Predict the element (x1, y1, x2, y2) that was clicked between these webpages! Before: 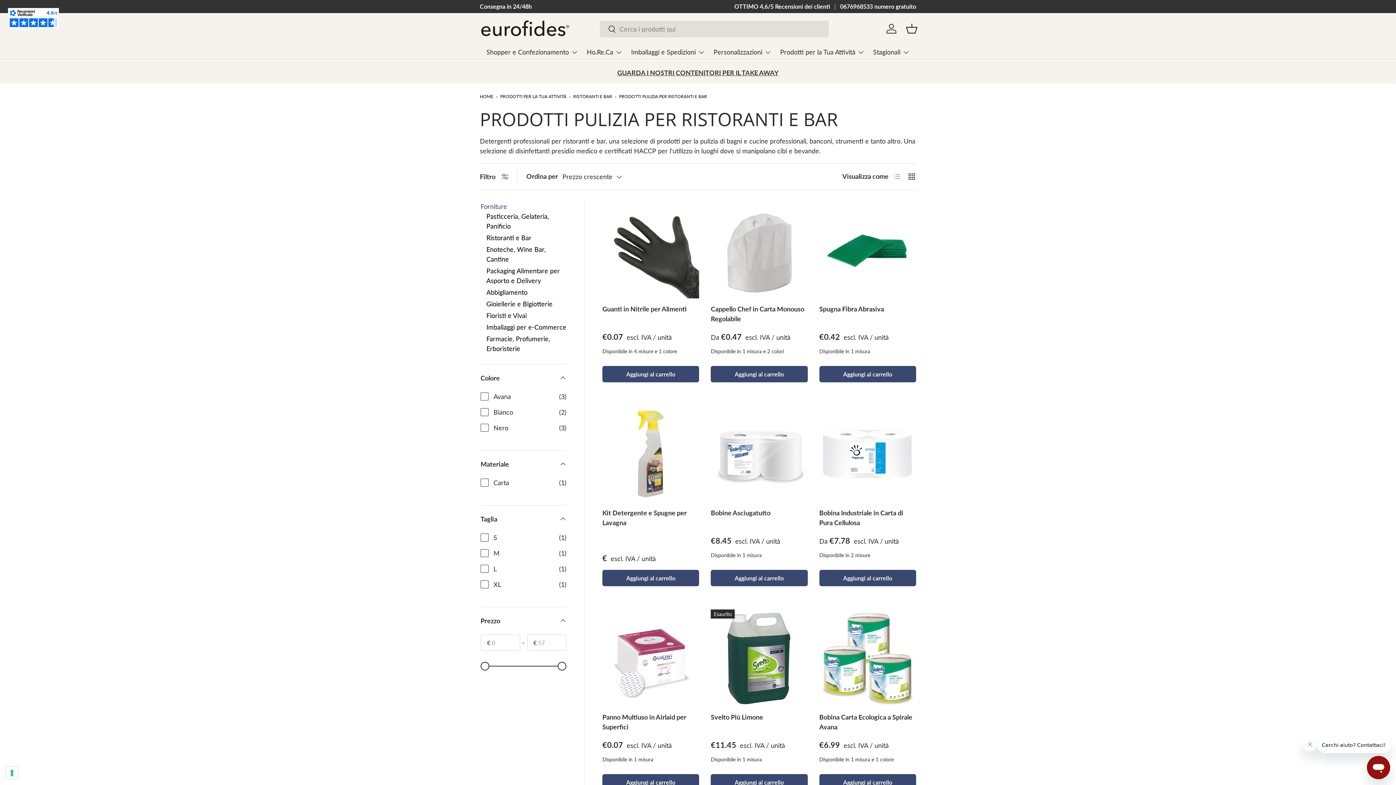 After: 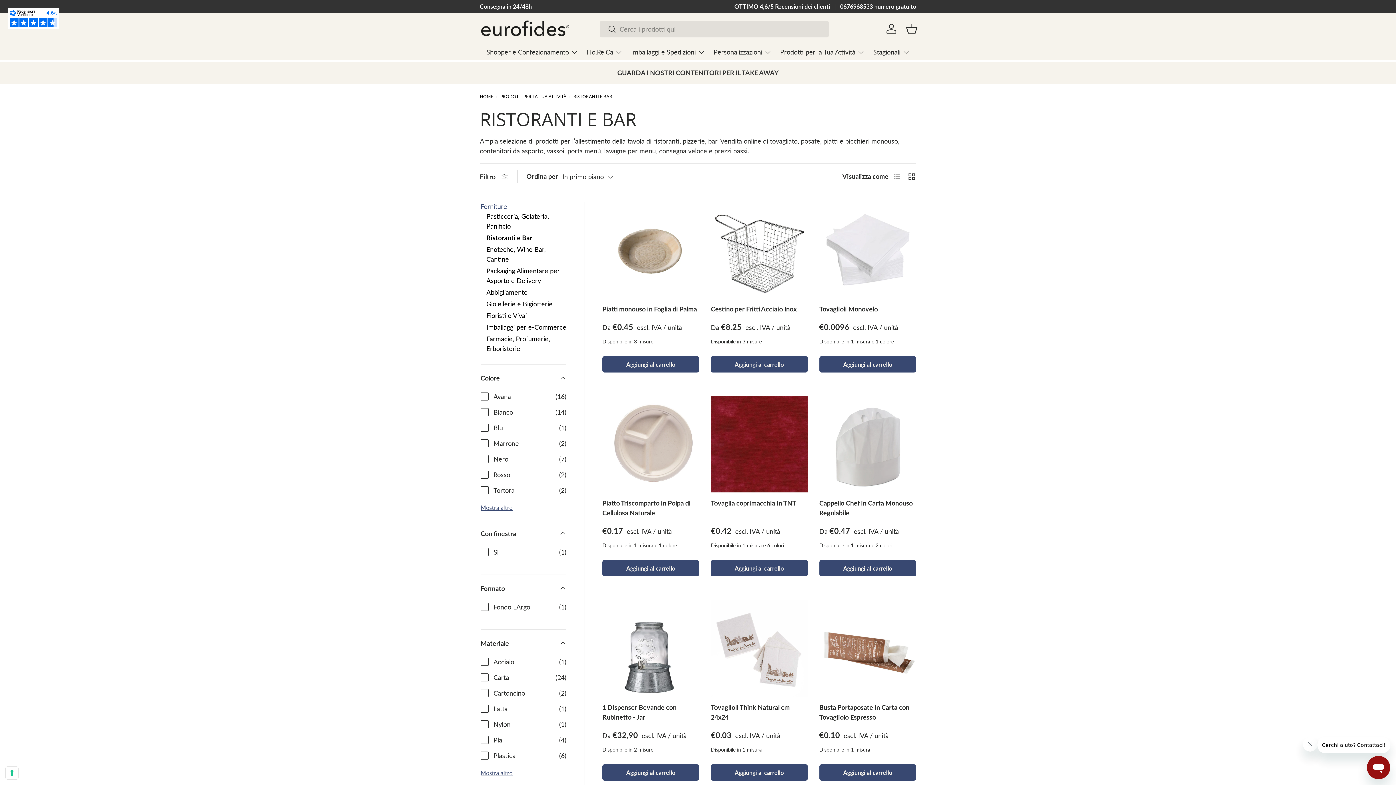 Action: bbox: (486, 232, 566, 242) label: Ristoranti e Bar